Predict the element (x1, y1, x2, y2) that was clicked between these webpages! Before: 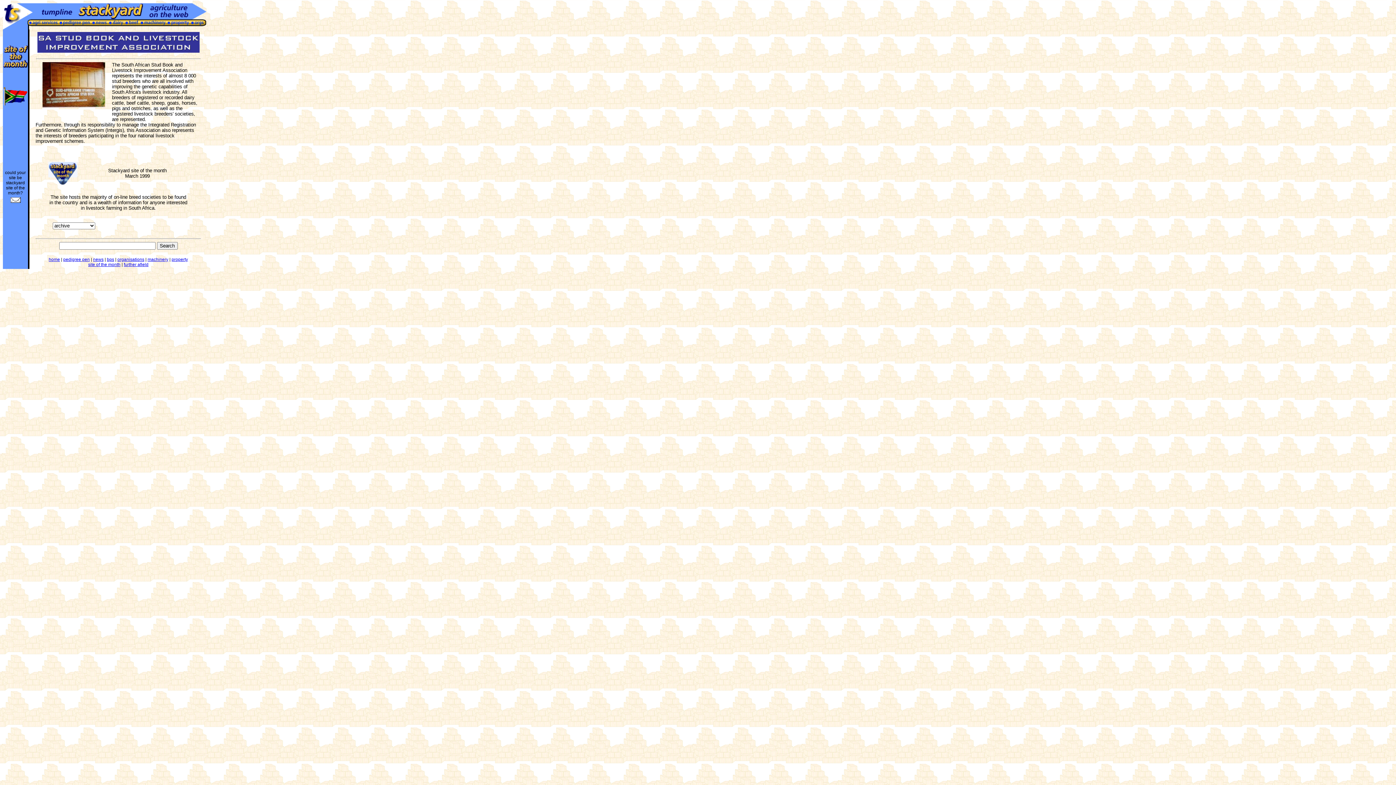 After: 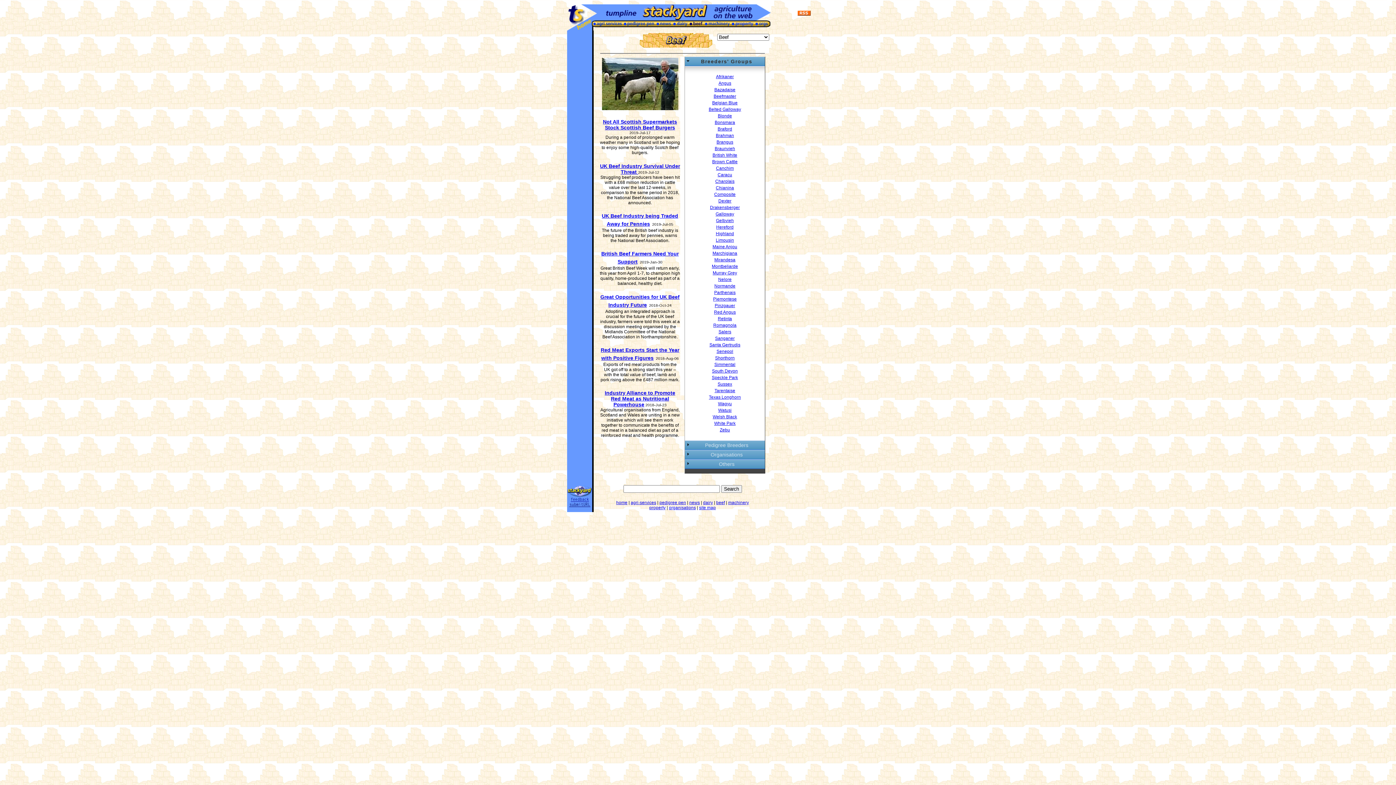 Action: bbox: (124, 24, 139, 30)